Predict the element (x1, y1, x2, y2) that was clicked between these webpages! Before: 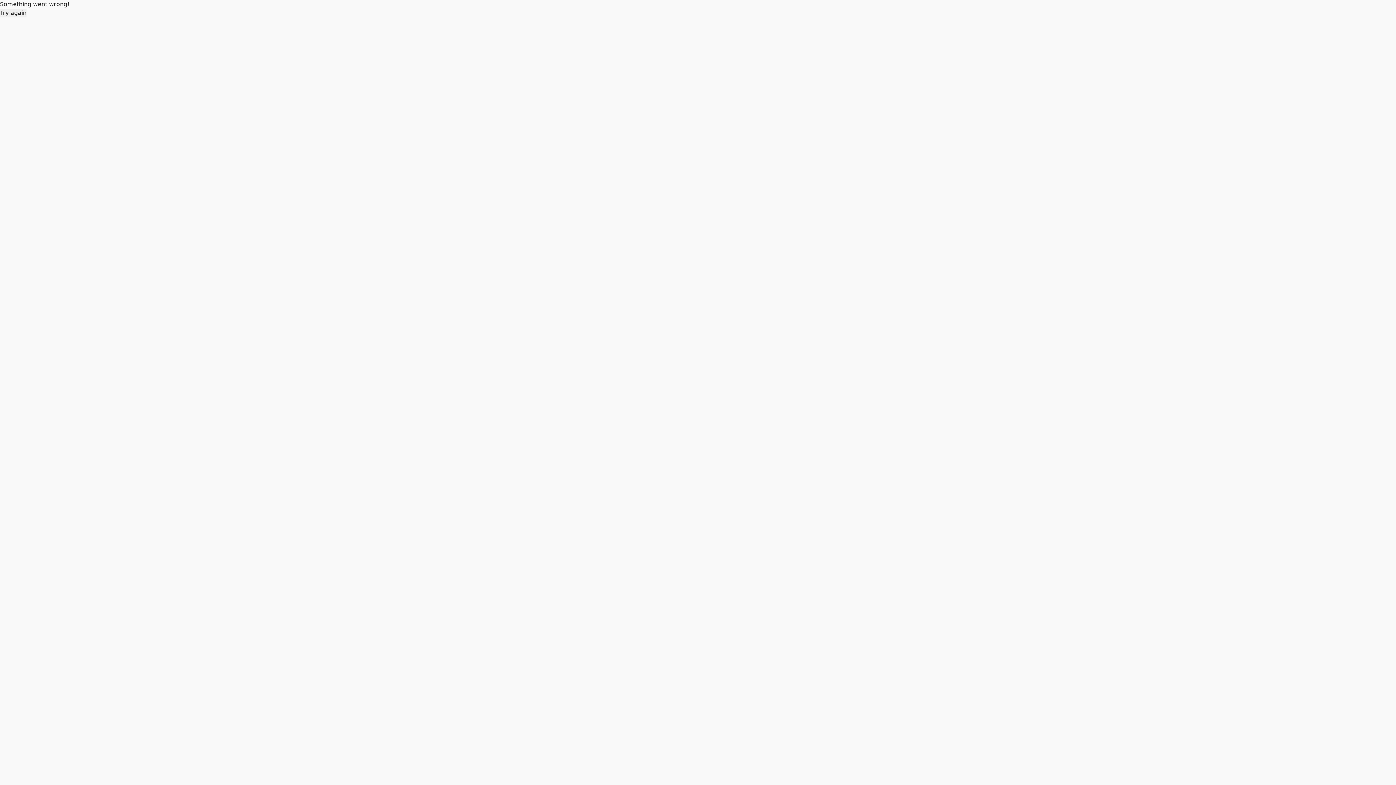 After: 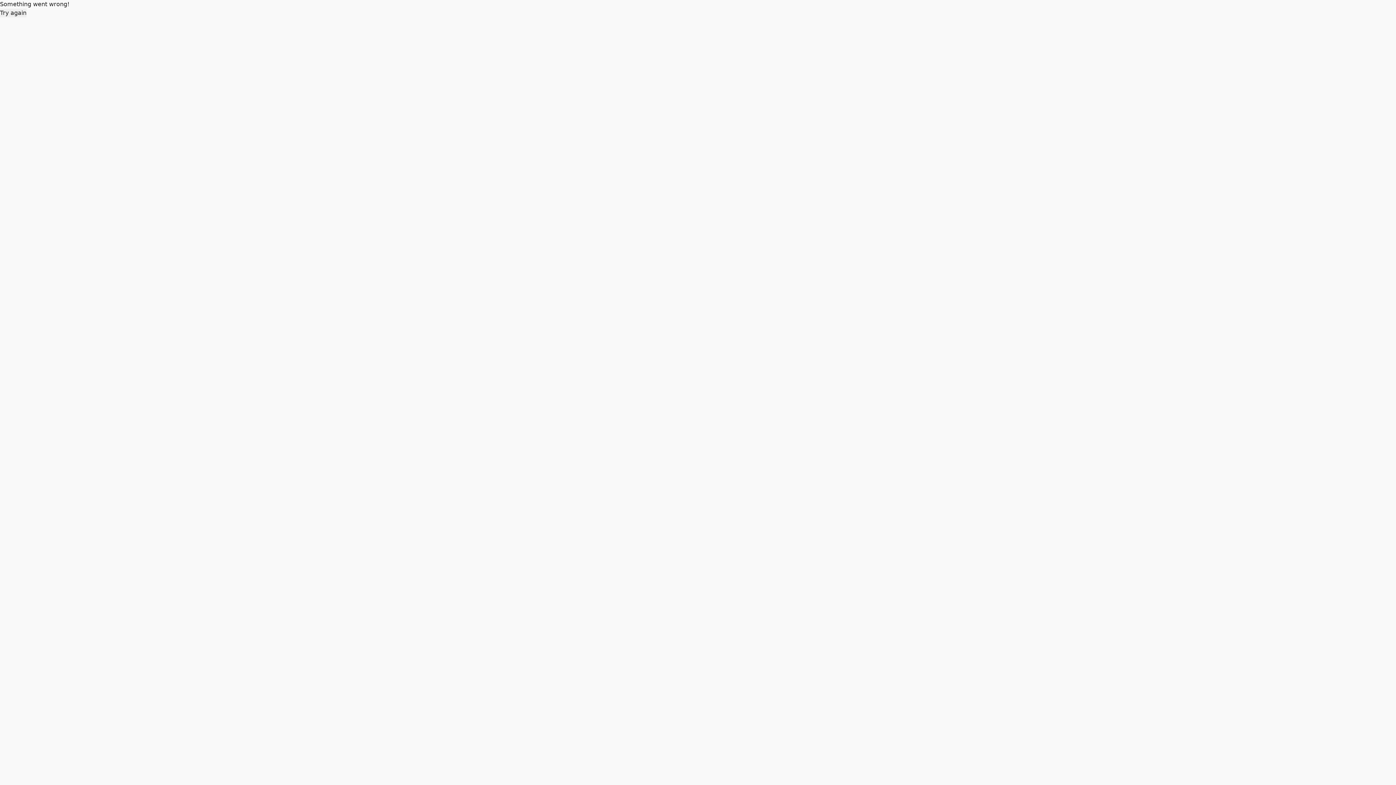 Action: bbox: (0, 8, 26, 17) label: Try again